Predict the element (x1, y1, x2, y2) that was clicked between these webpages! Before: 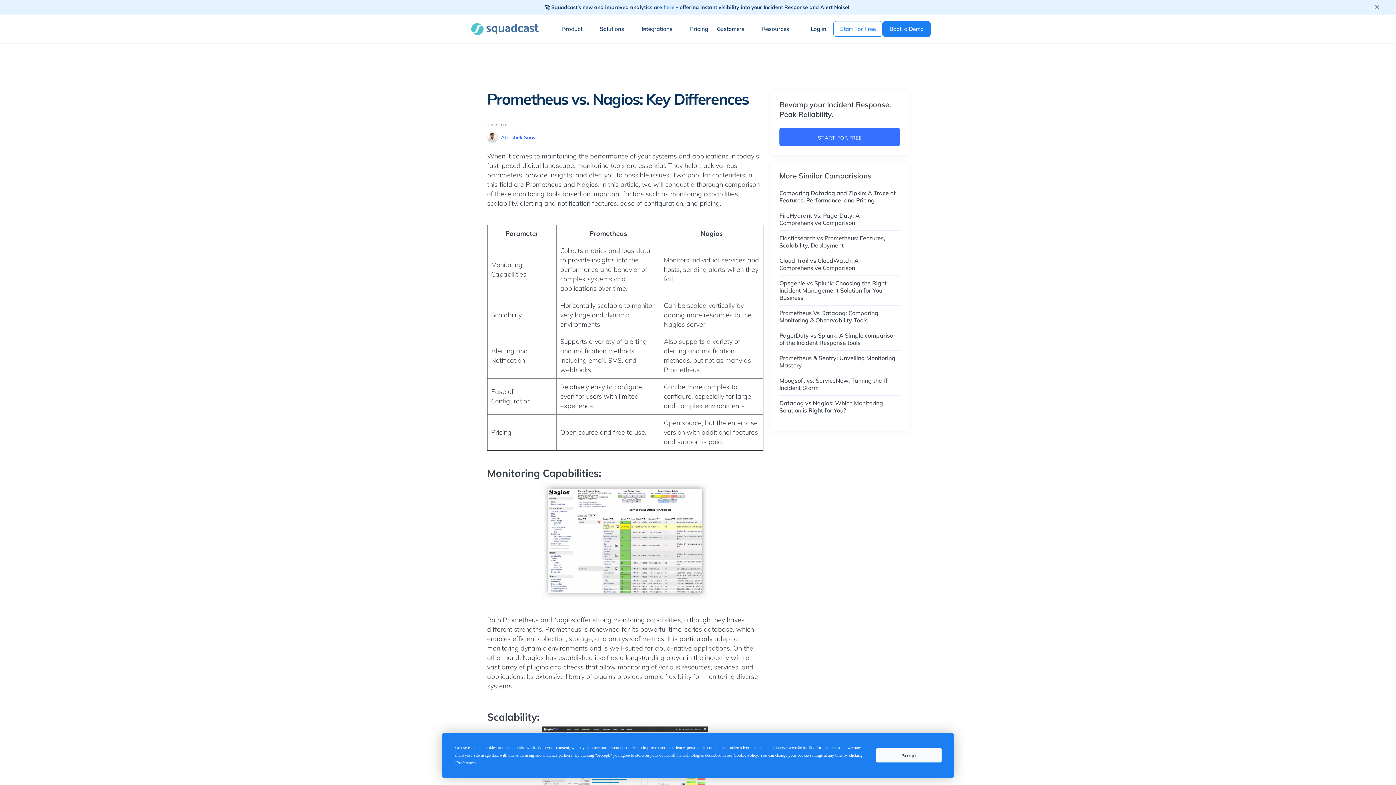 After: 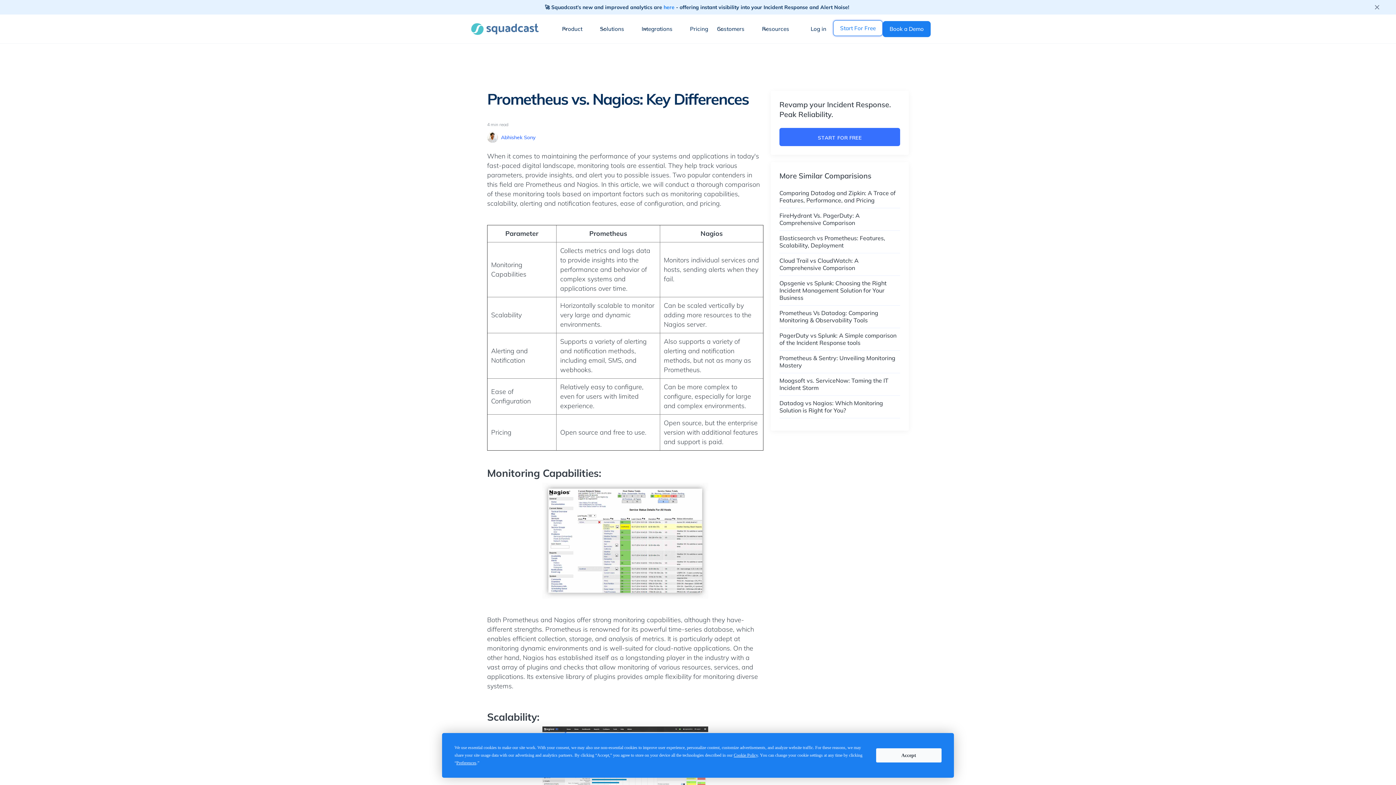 Action: label: Start For Free bbox: (833, 21, 882, 36)